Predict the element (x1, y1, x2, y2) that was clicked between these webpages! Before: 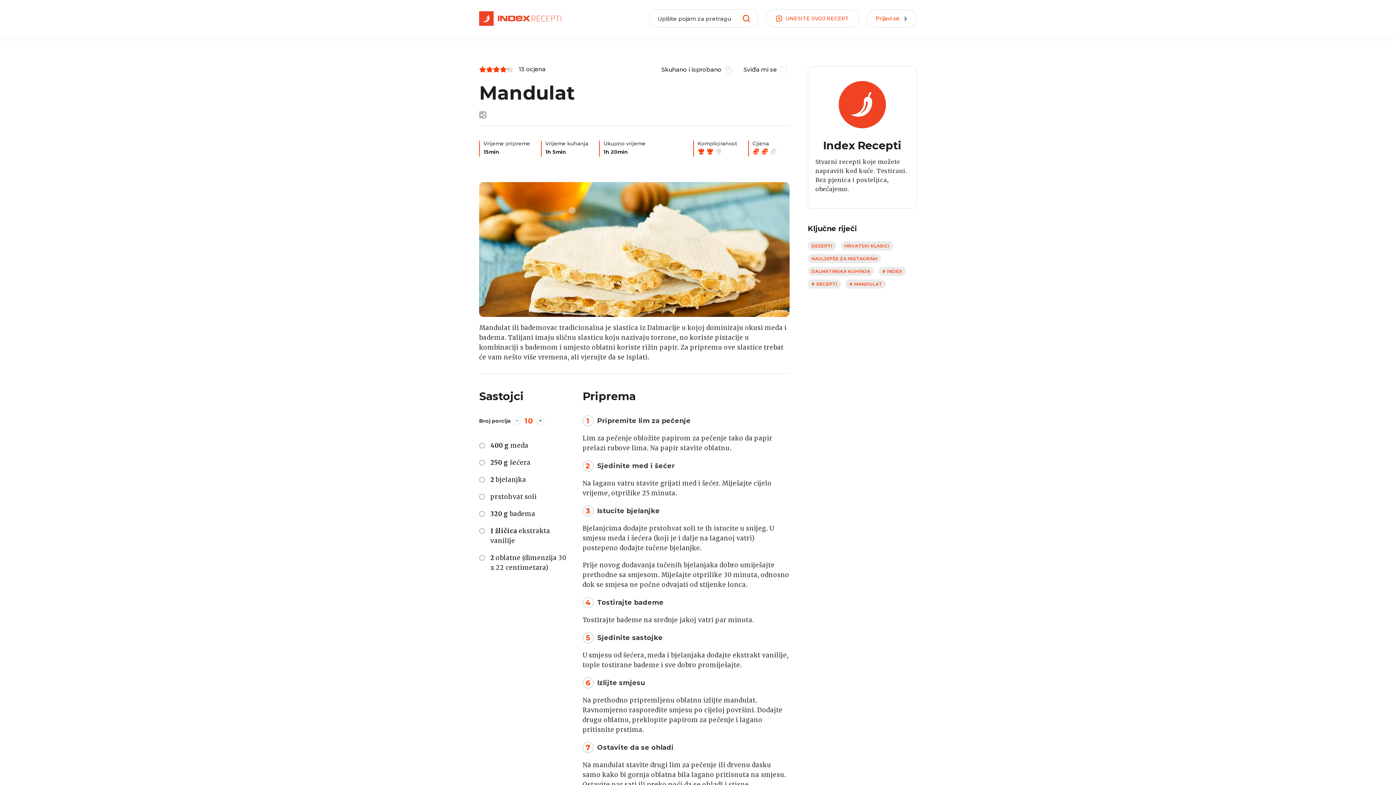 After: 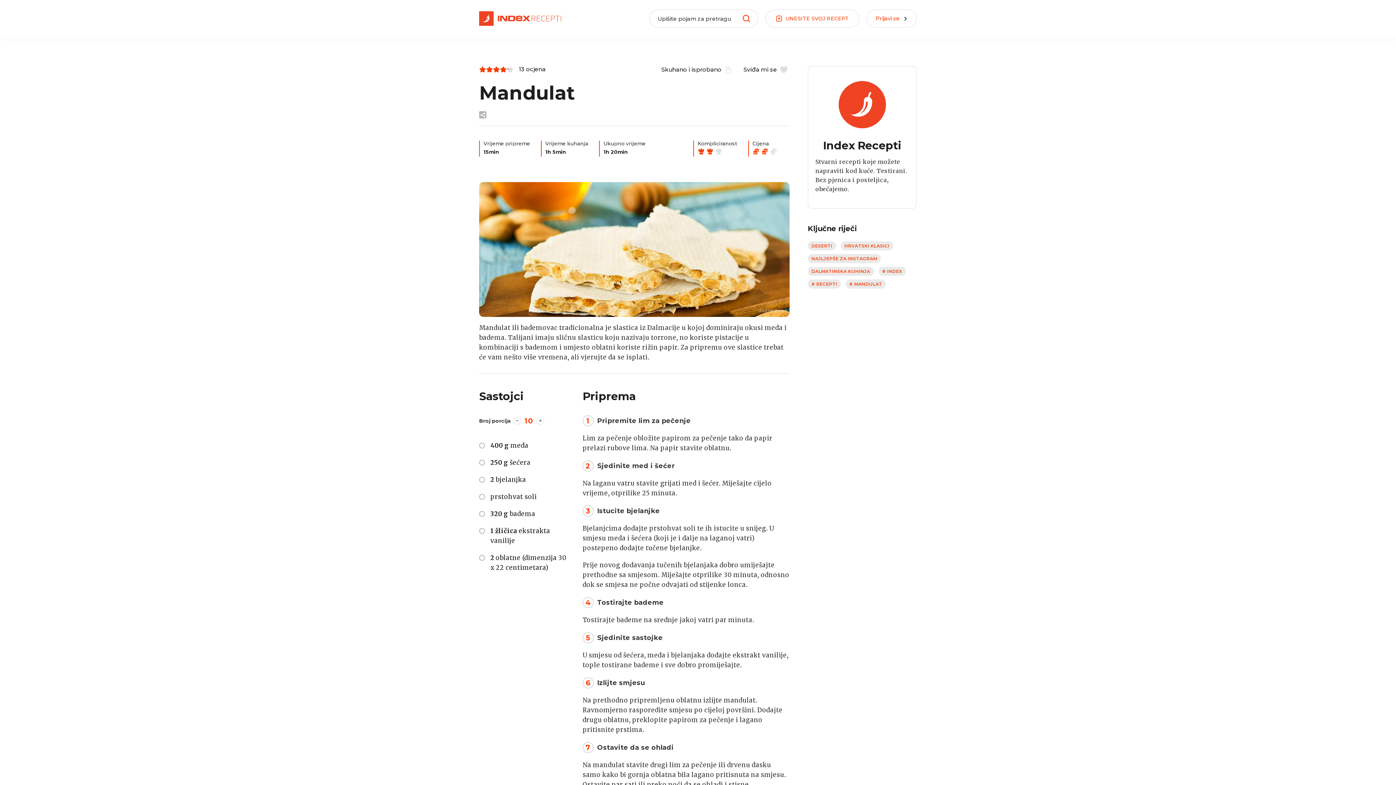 Action: label: Sviđa mi se bbox: (743, 60, 789, 78)